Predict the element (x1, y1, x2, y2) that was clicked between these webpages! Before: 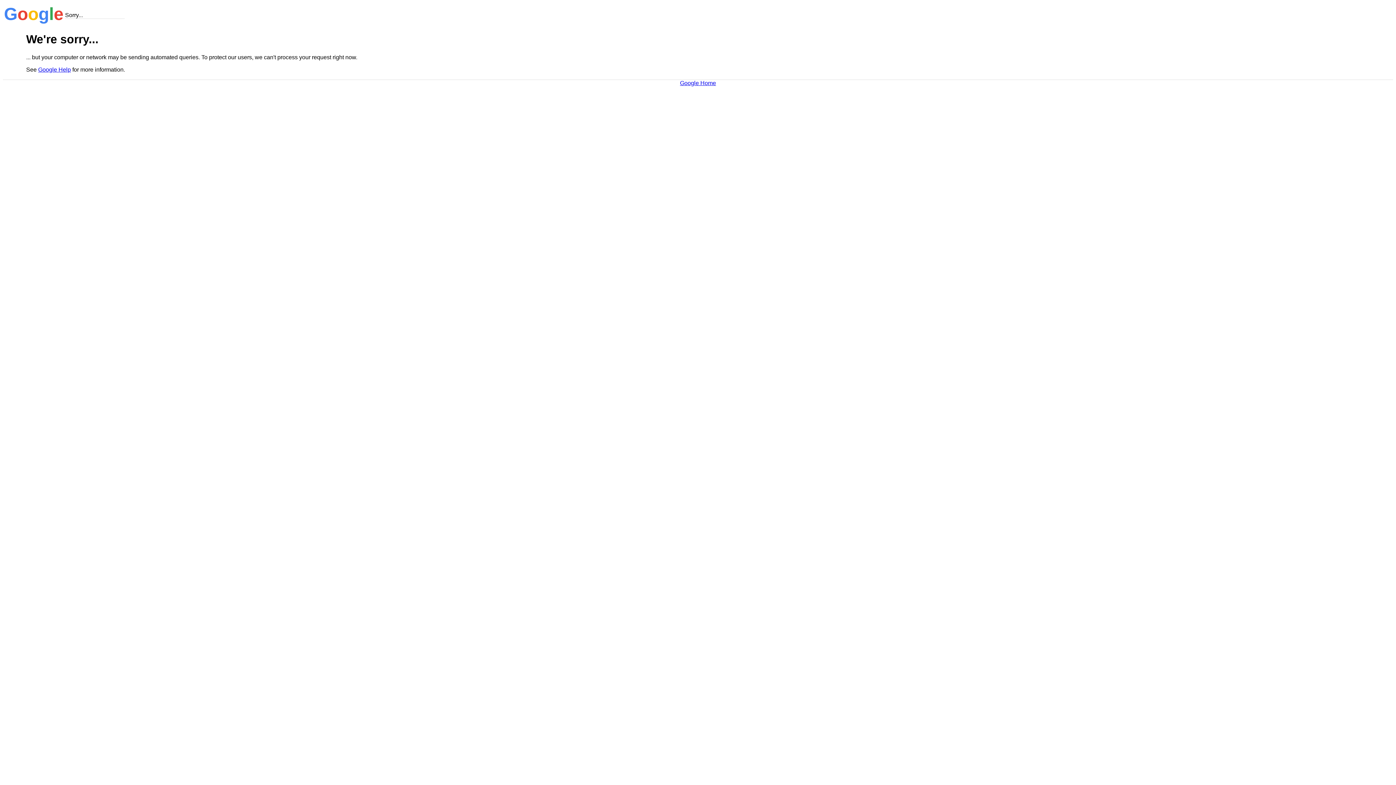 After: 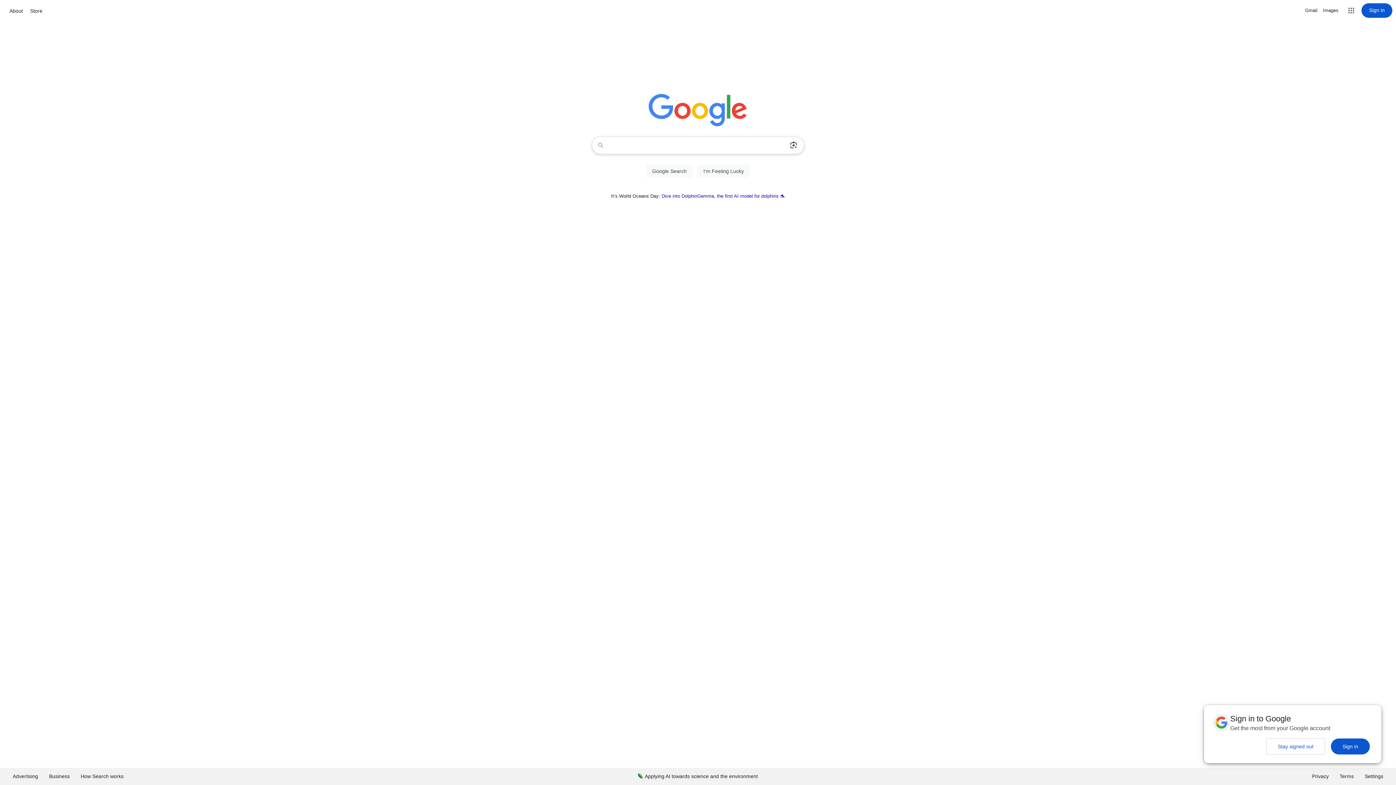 Action: bbox: (680, 79, 716, 86) label: Google Home